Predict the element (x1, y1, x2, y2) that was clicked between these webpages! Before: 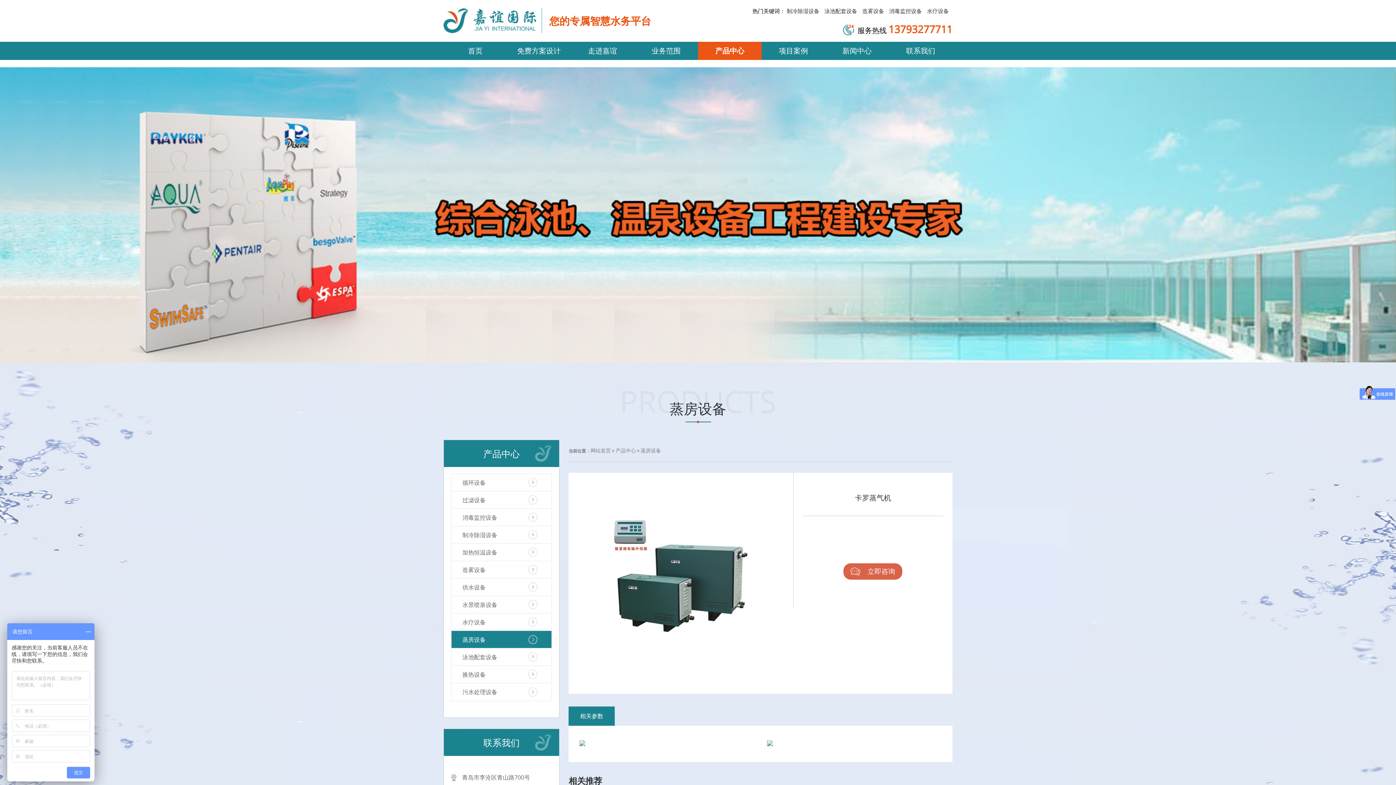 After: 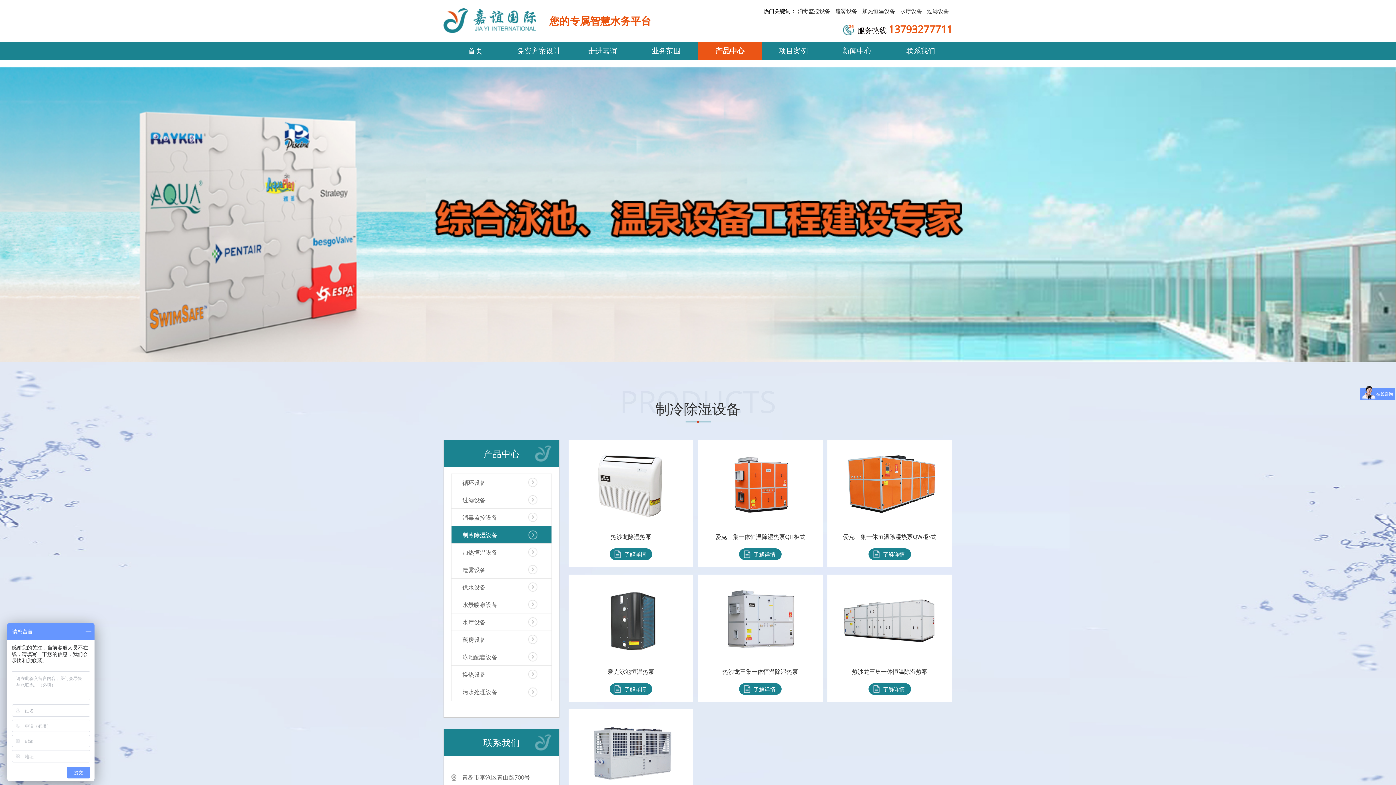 Action: bbox: (462, 526, 540, 544) label: 制冷除湿设备